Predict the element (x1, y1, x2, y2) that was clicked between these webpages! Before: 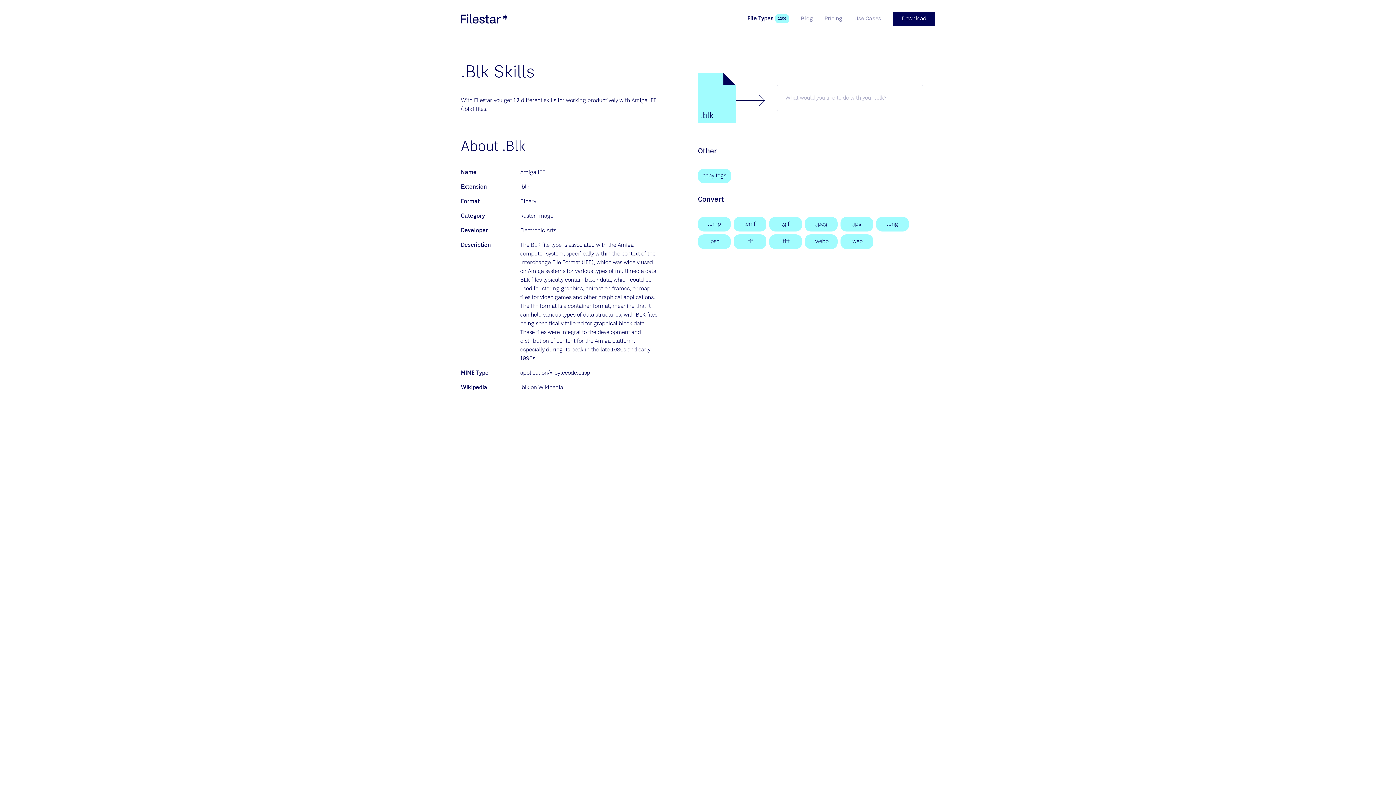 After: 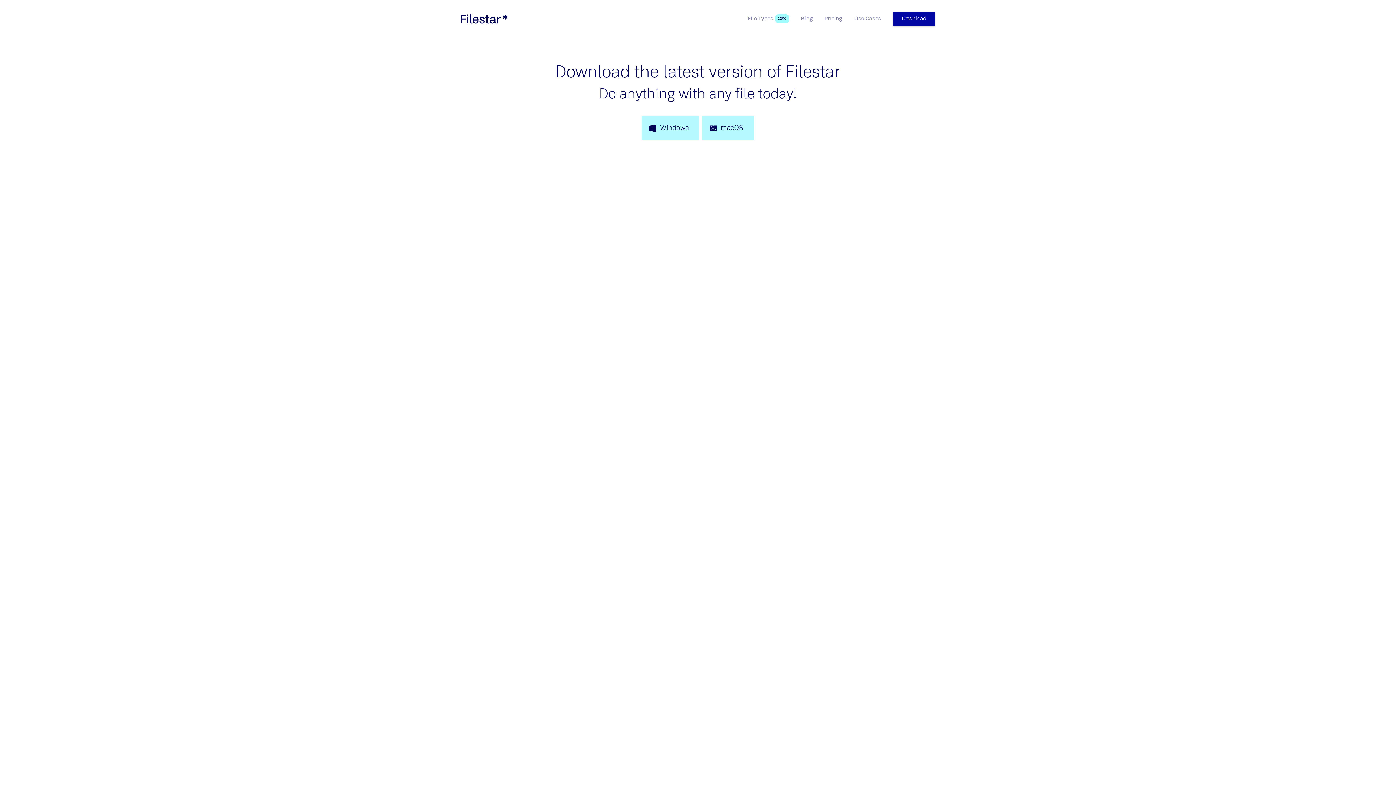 Action: label: Download bbox: (893, 11, 935, 26)